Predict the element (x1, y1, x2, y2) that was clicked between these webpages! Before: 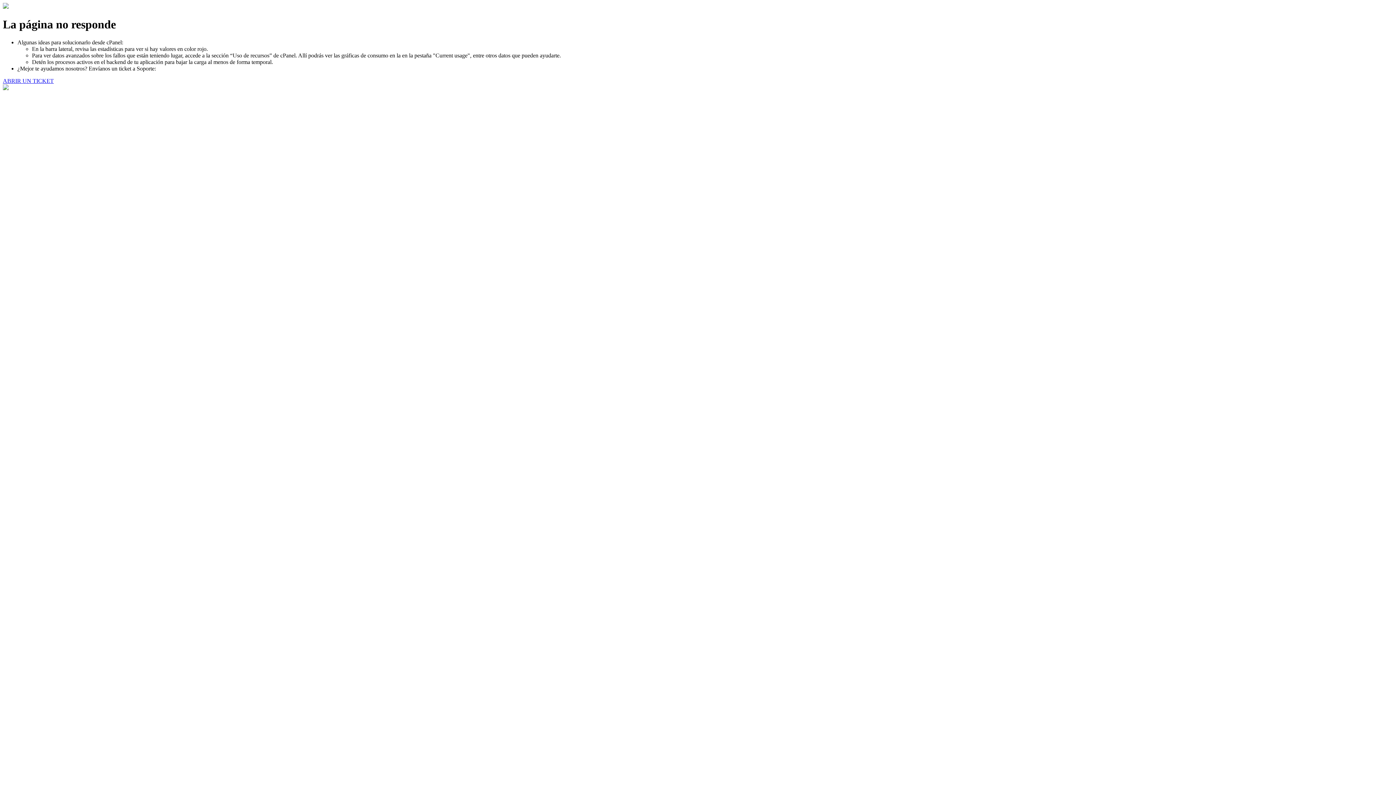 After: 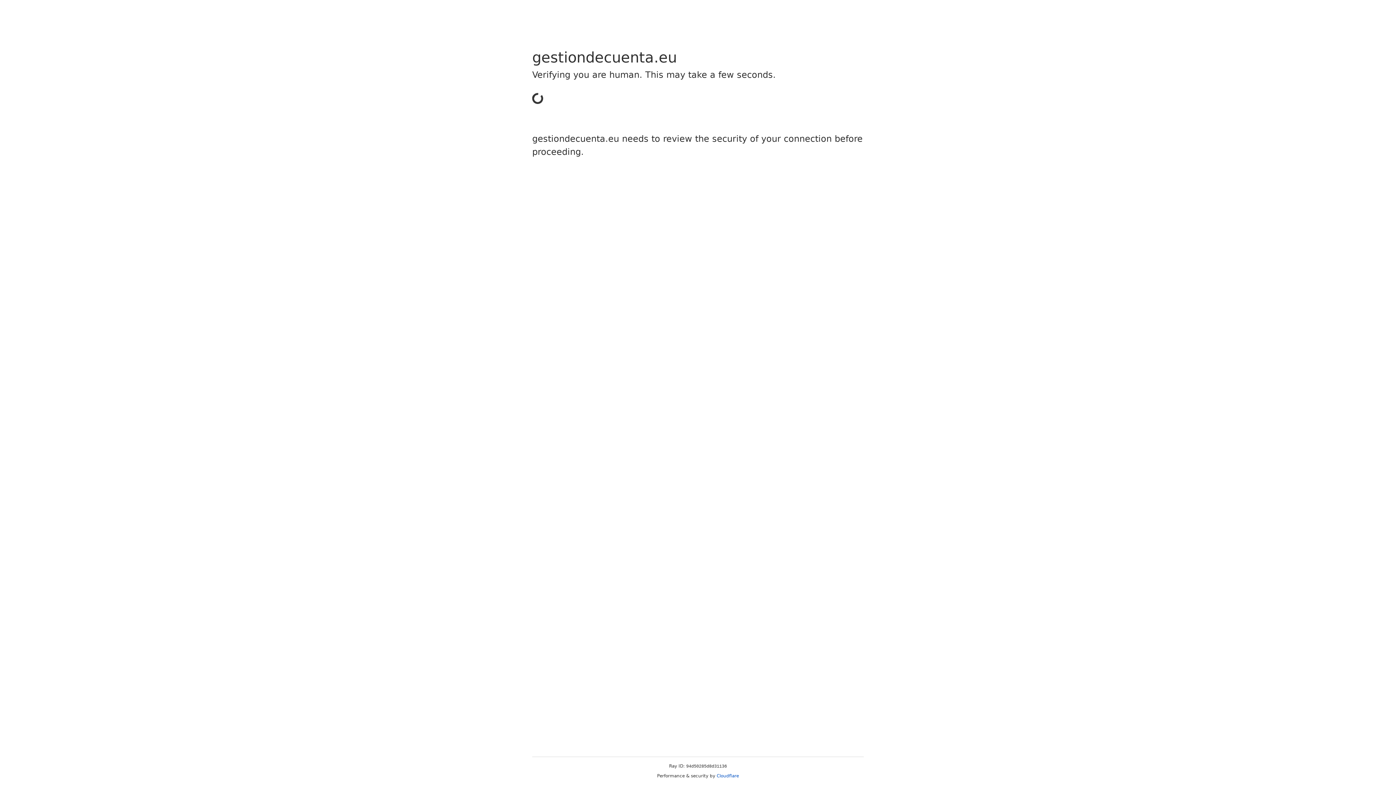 Action: bbox: (2, 77, 53, 83) label: ABRIR UN TICKET